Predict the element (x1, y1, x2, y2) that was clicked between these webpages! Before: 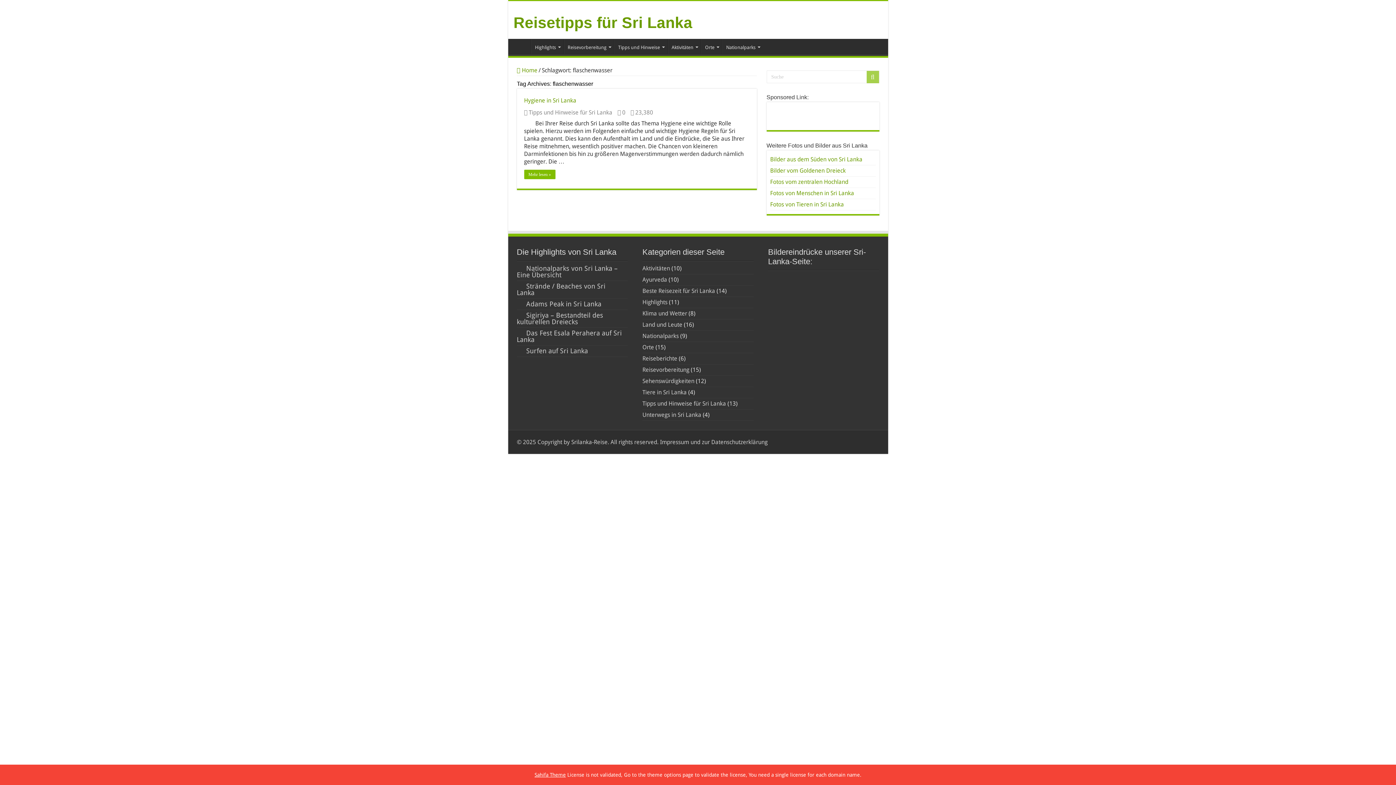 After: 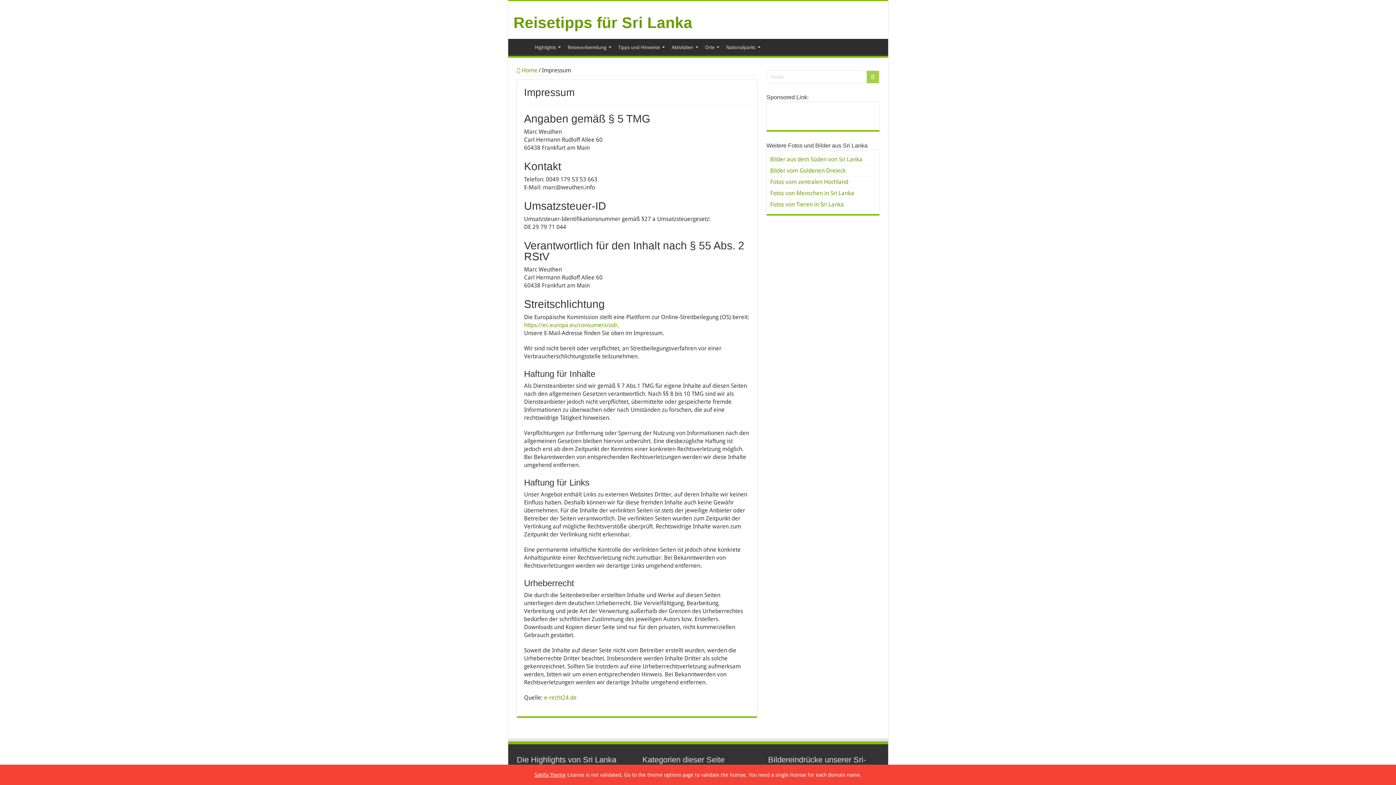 Action: bbox: (658, 438, 689, 445) label:  Impressum